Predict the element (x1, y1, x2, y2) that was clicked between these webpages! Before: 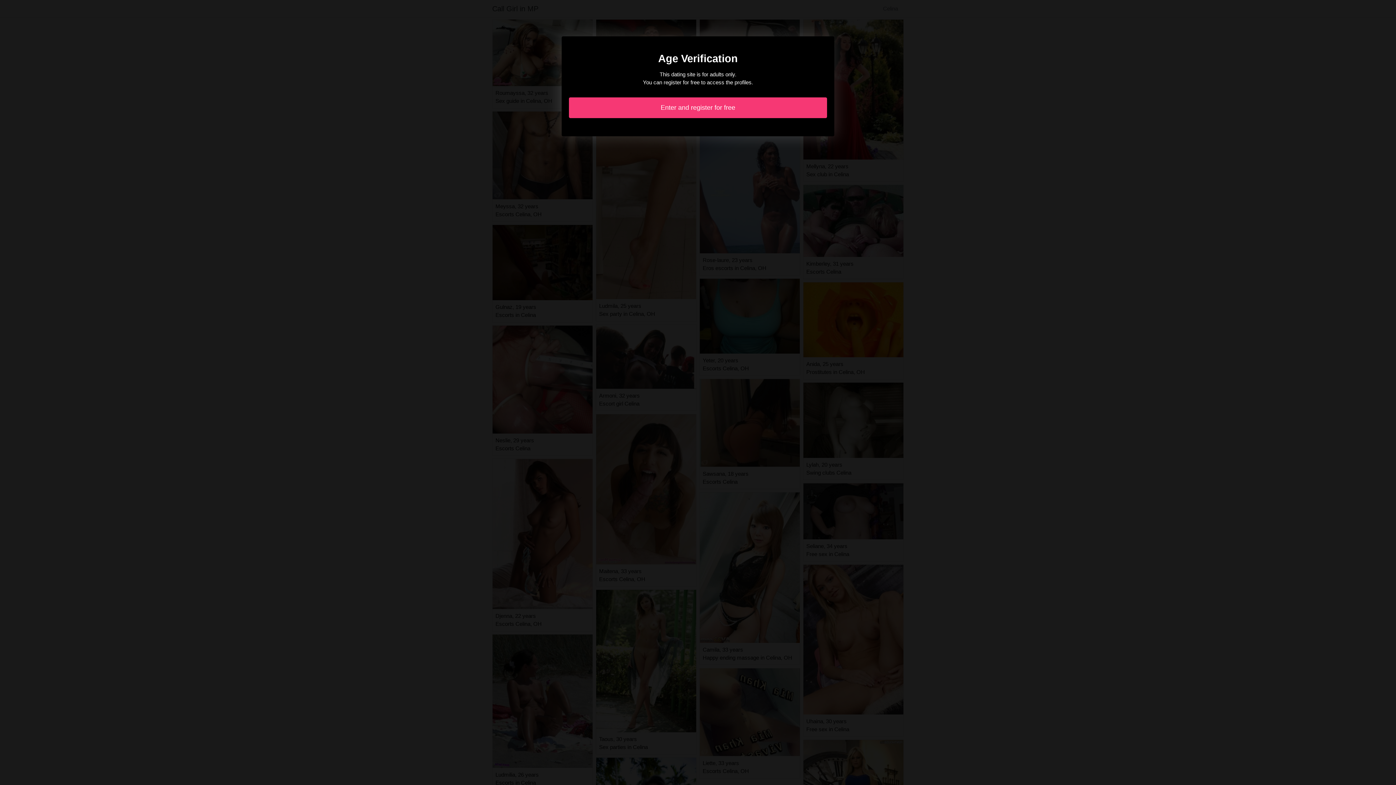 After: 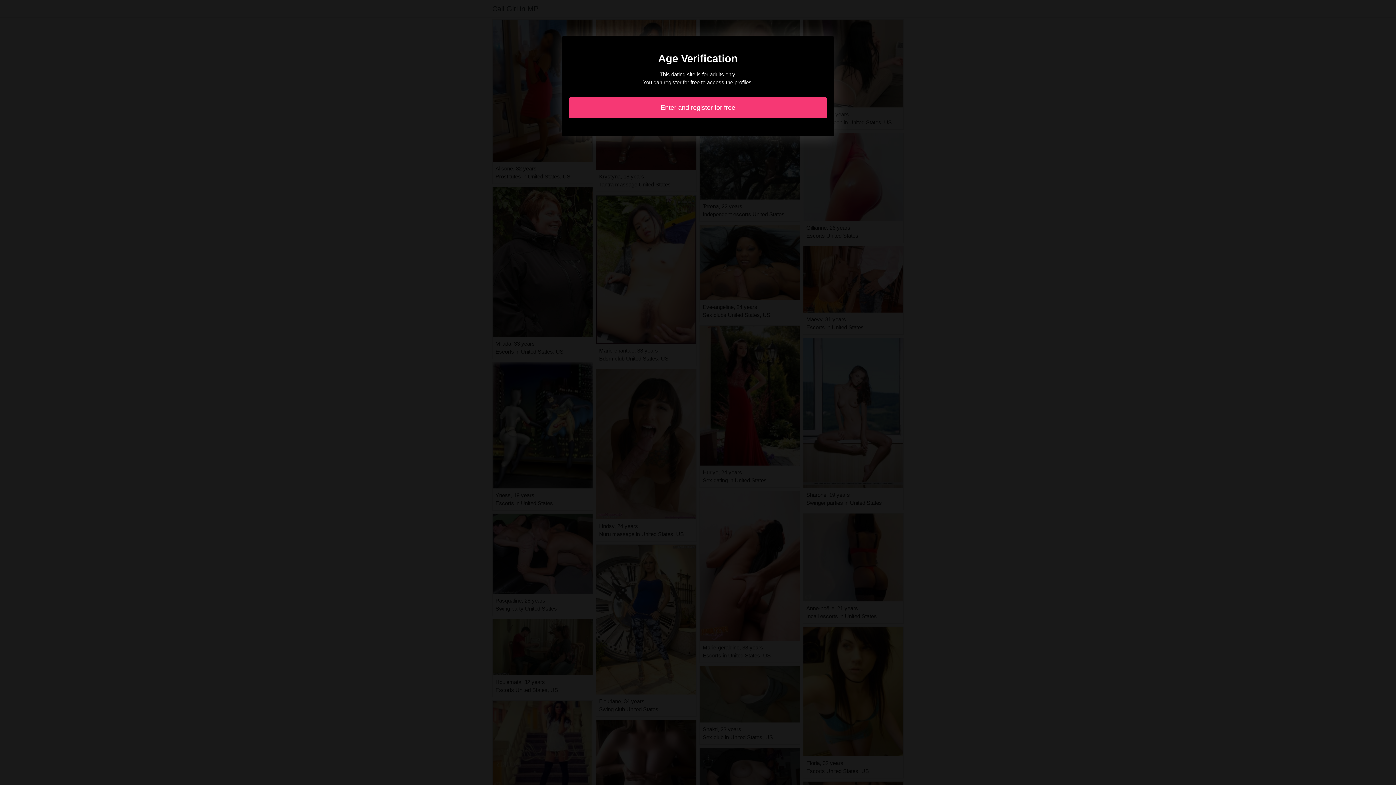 Action: label: Enter and register for free bbox: (569, 97, 827, 118)